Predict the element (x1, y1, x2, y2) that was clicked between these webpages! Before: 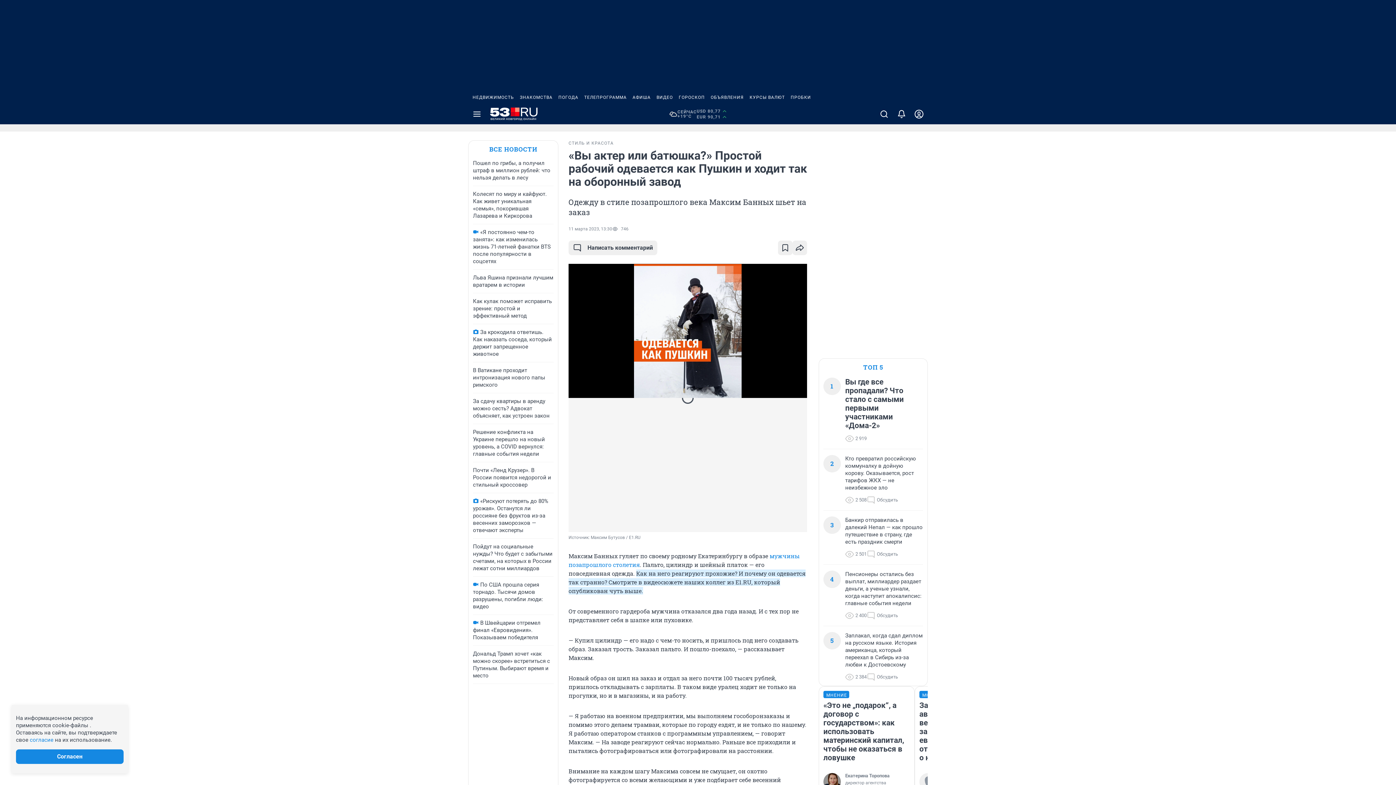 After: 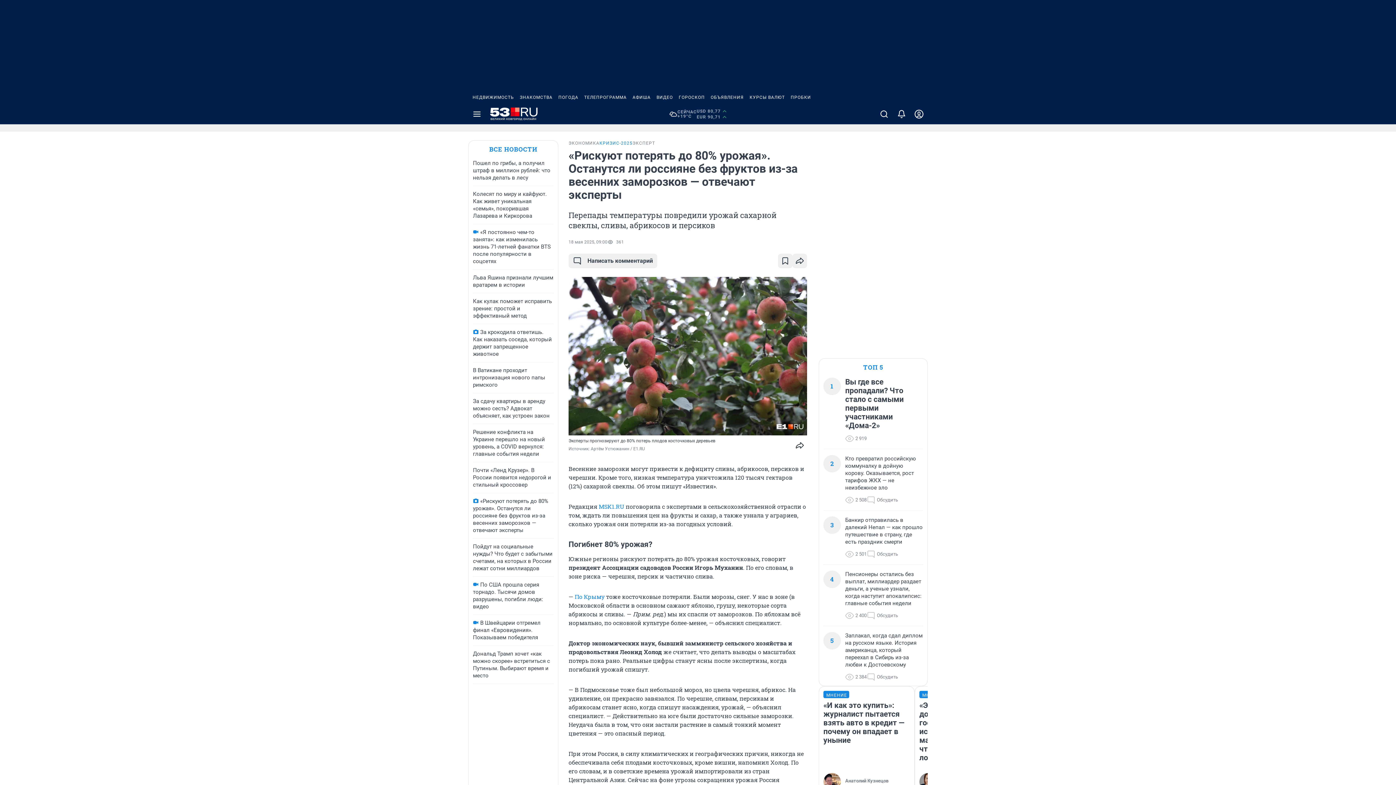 Action: label: «Рискуют потерять до 80% урожая». Останутся ли россияне без фруктов из-за весенних заморозков — отвечают эксперты bbox: (473, 498, 548, 533)